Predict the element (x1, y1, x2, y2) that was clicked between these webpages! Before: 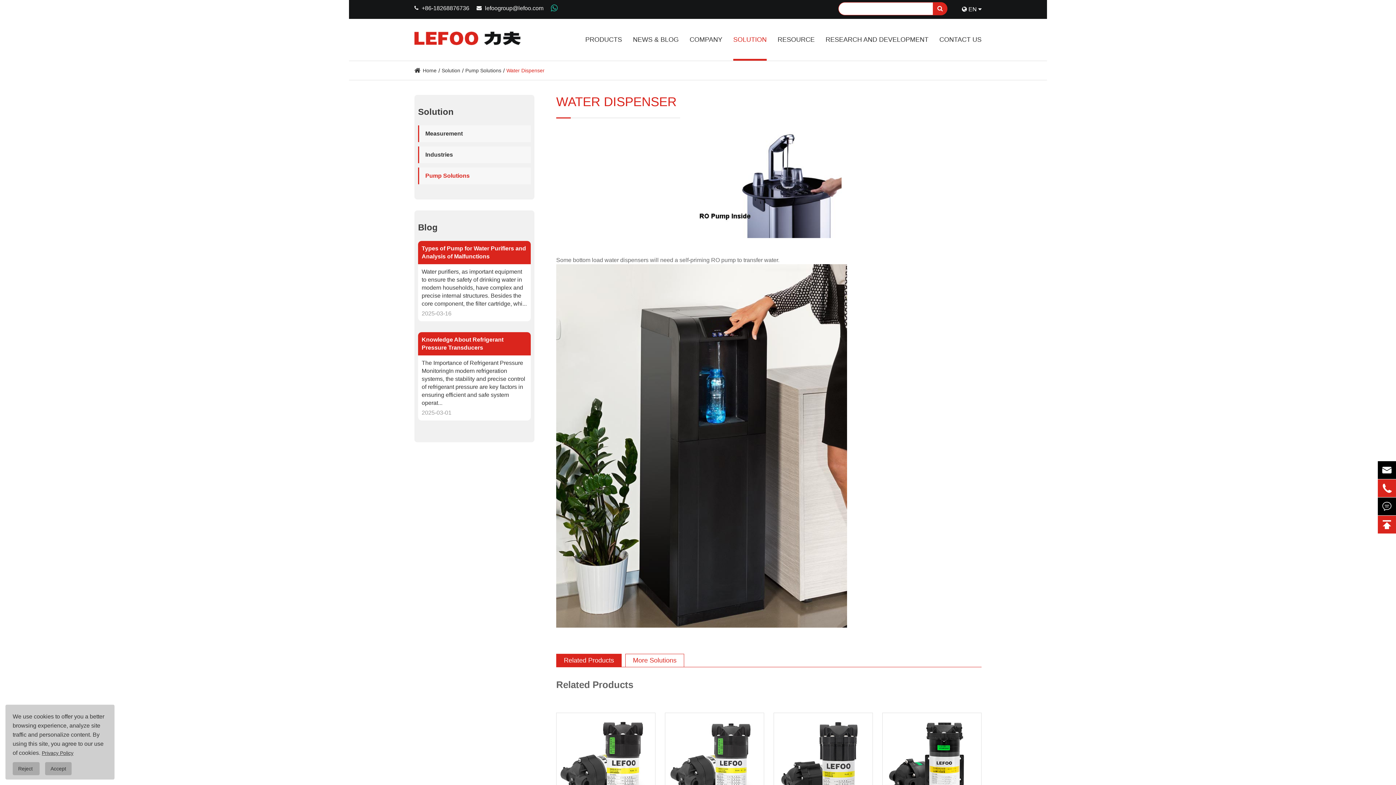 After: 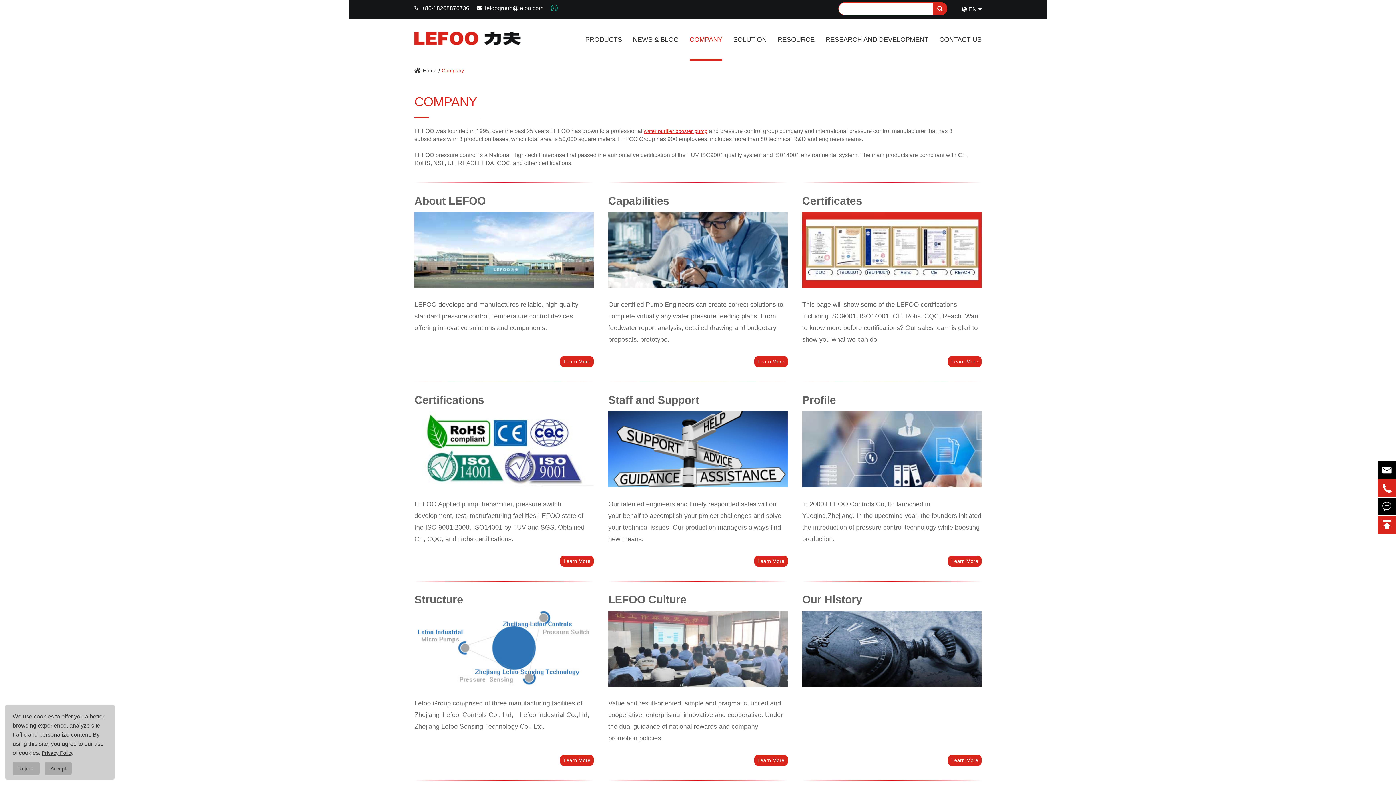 Action: bbox: (689, 18, 722, 60) label: COMPANY